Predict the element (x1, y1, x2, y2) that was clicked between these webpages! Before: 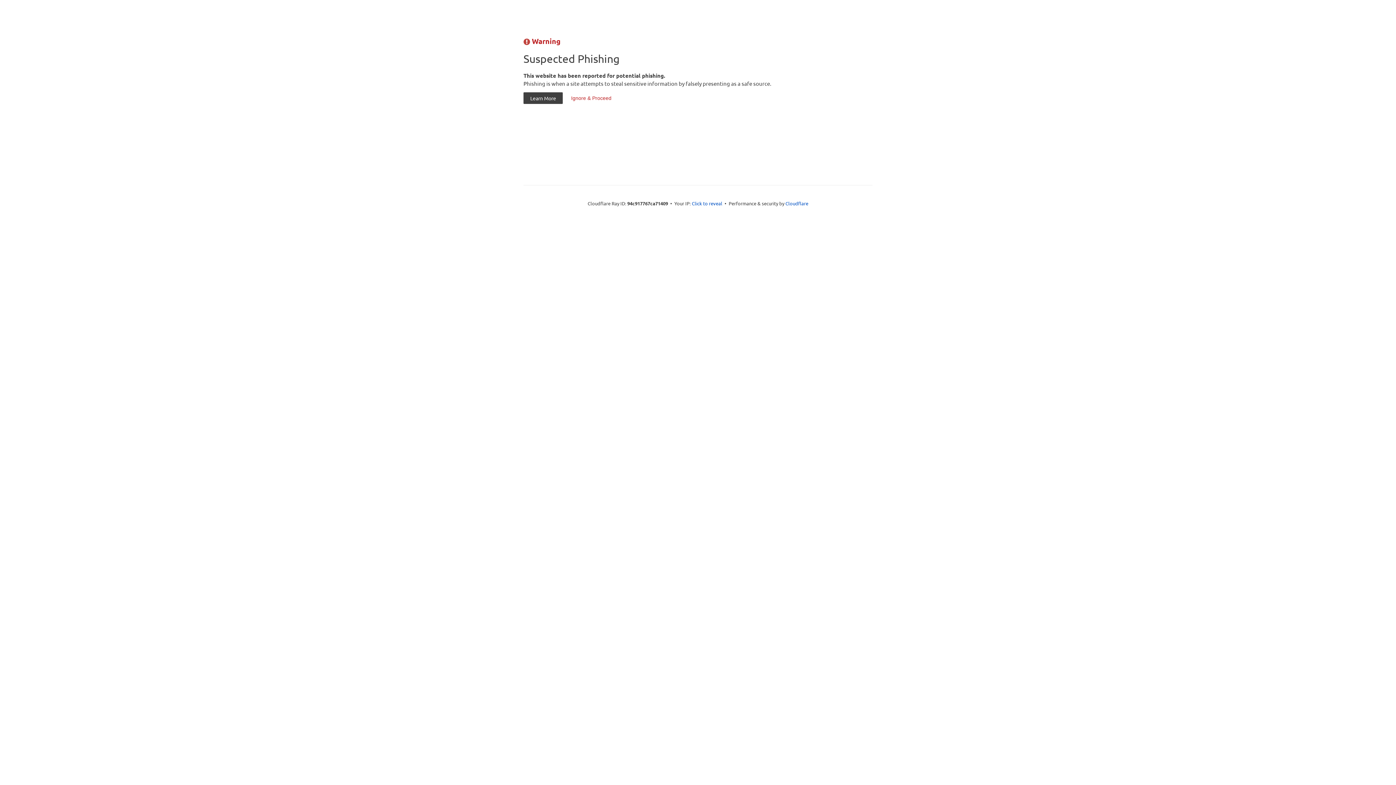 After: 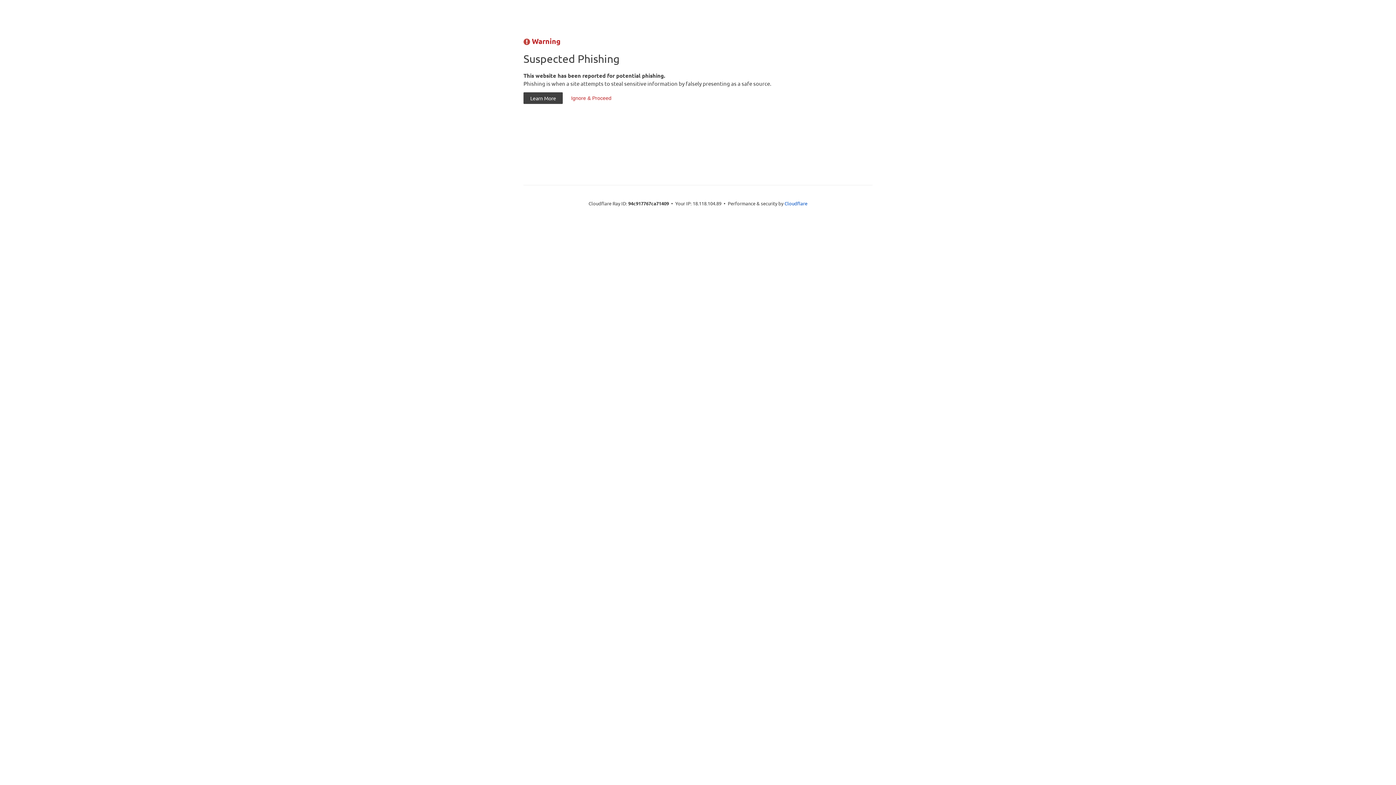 Action: label: Click to reveal bbox: (692, 199, 722, 206)